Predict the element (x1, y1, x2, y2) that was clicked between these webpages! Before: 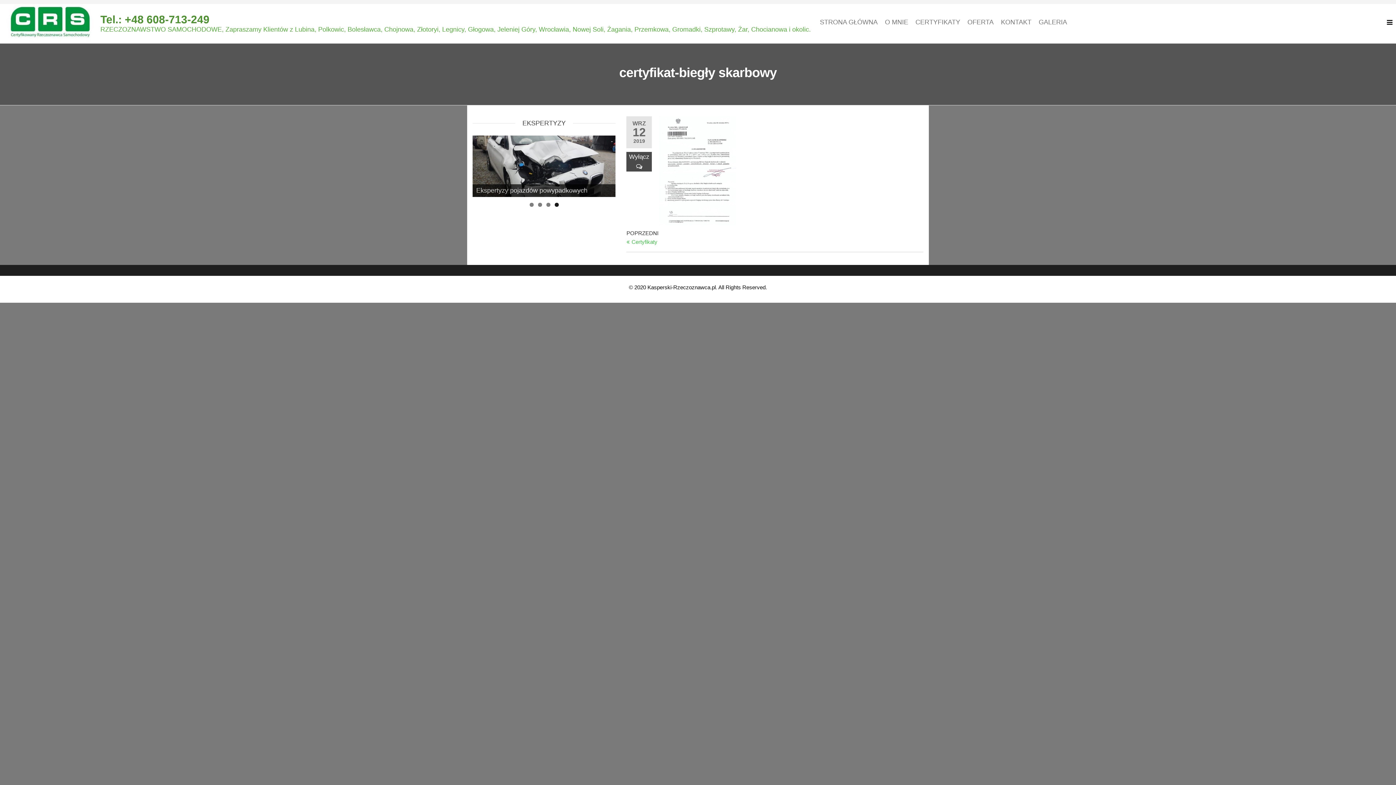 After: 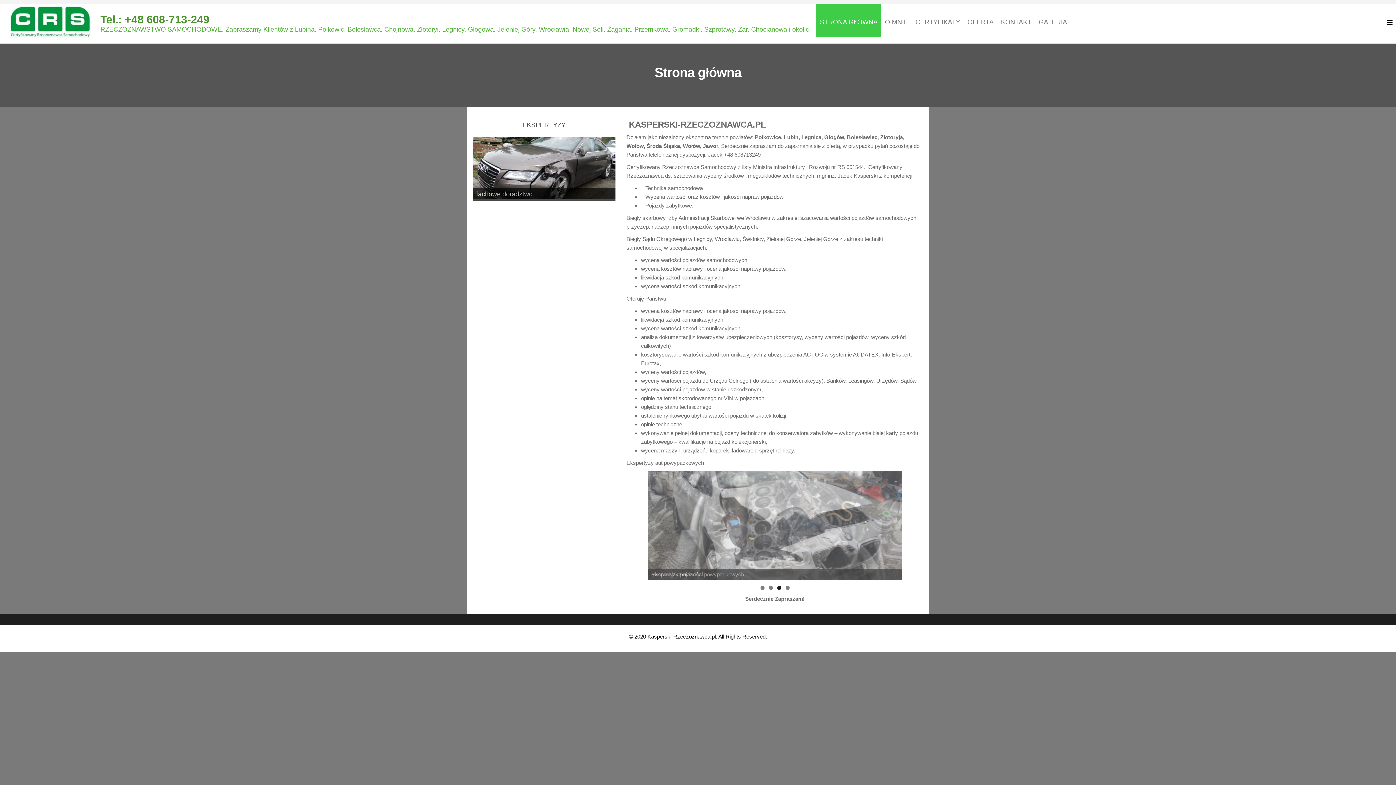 Action: bbox: (816, 4, 881, 36) label: STRONA GŁÓWNA